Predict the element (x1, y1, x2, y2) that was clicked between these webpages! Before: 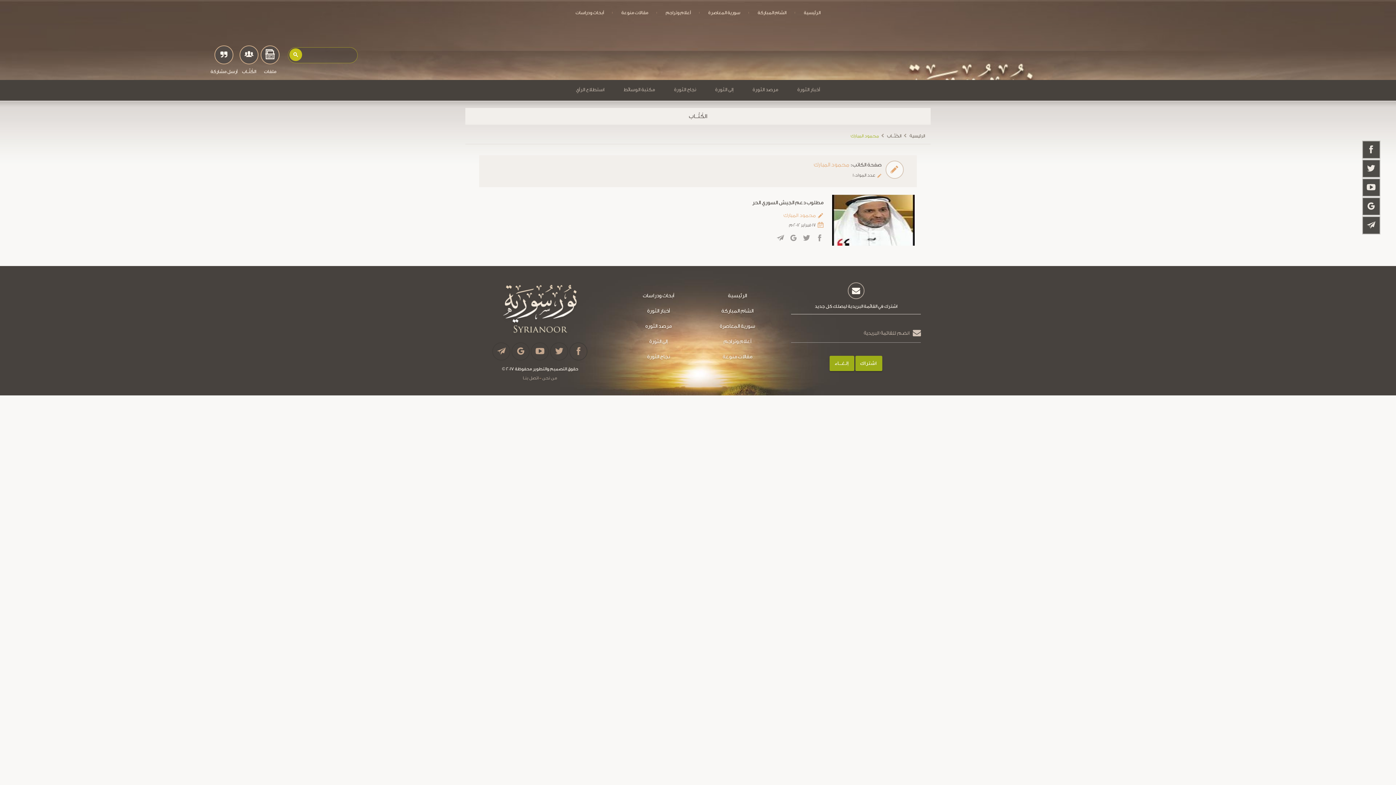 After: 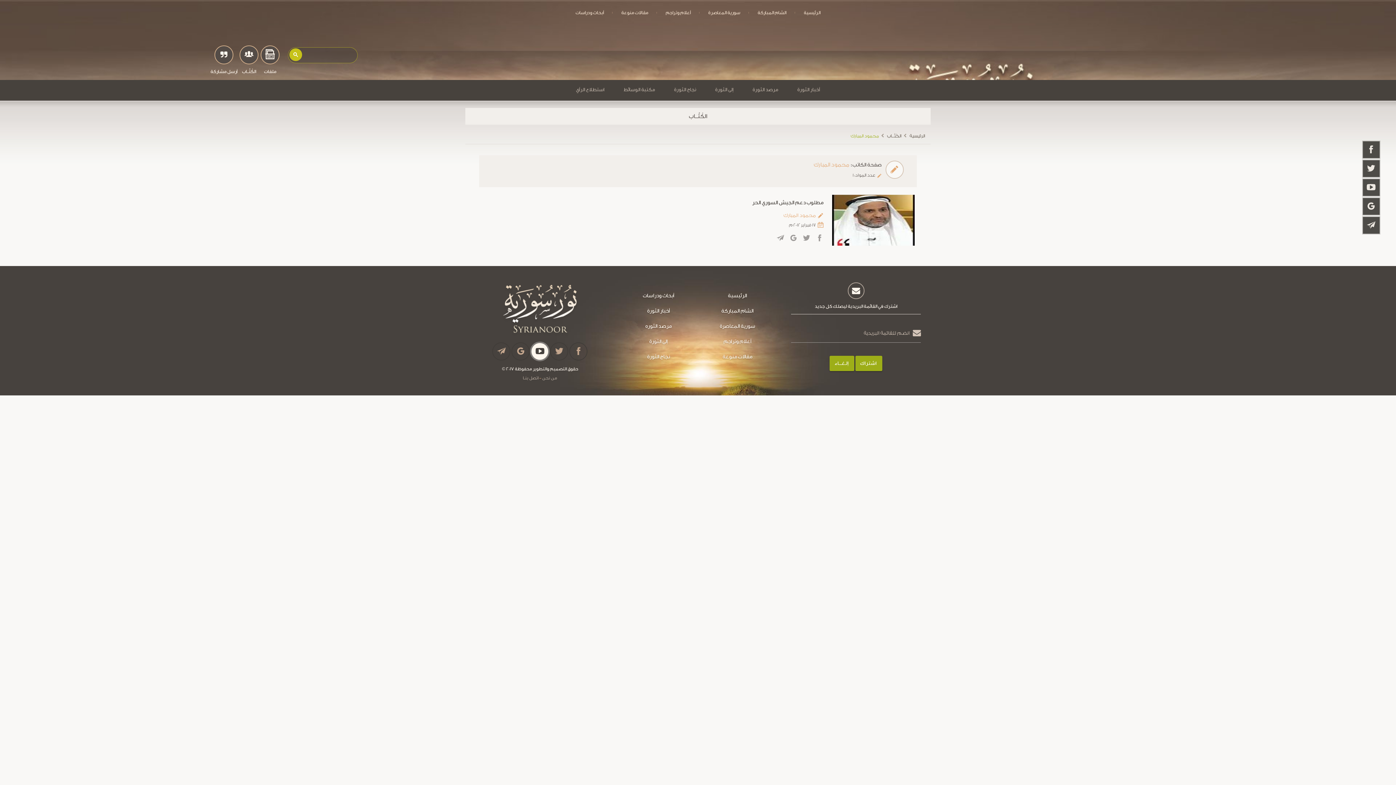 Action: bbox: (531, 355, 549, 362)